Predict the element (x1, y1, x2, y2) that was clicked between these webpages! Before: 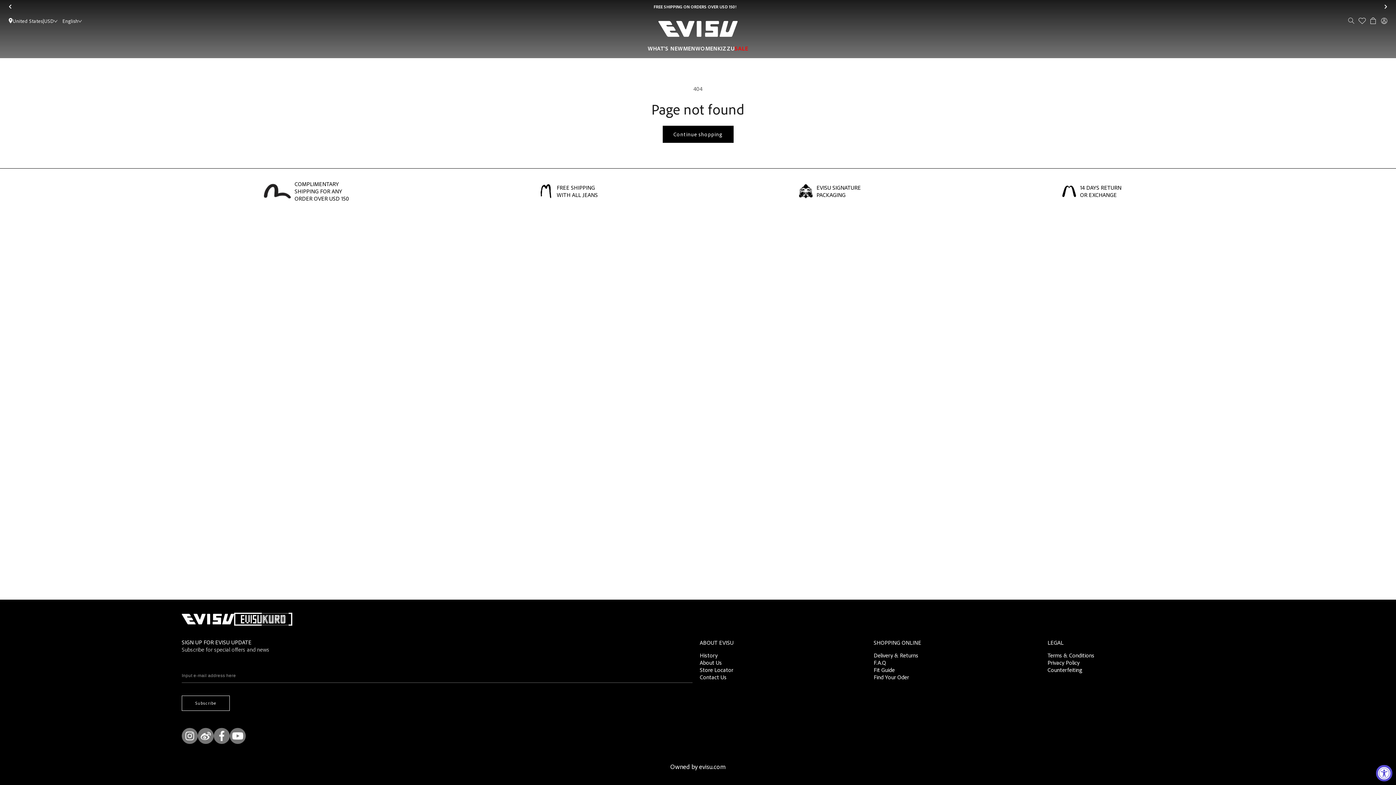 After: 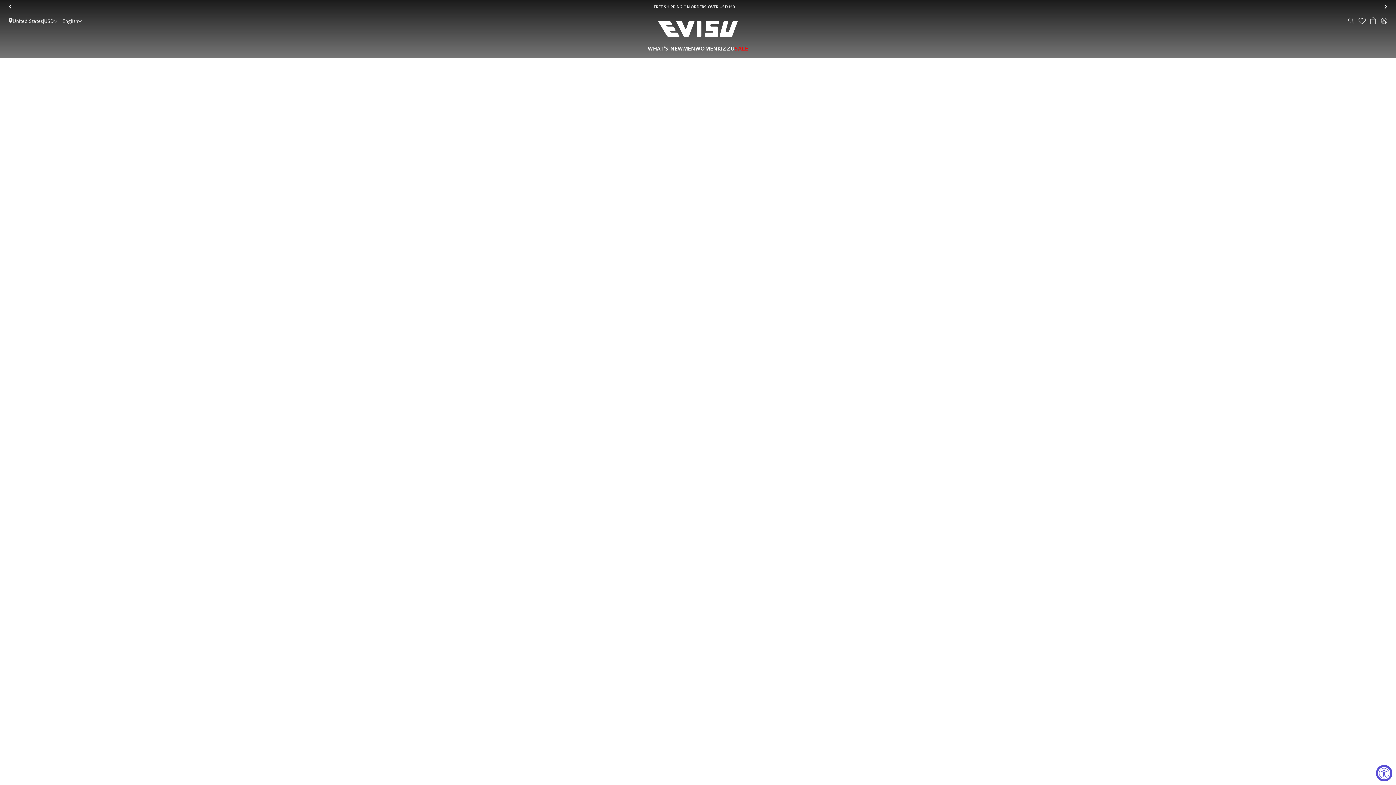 Action: label: Store Locator bbox: (700, 666, 859, 673)